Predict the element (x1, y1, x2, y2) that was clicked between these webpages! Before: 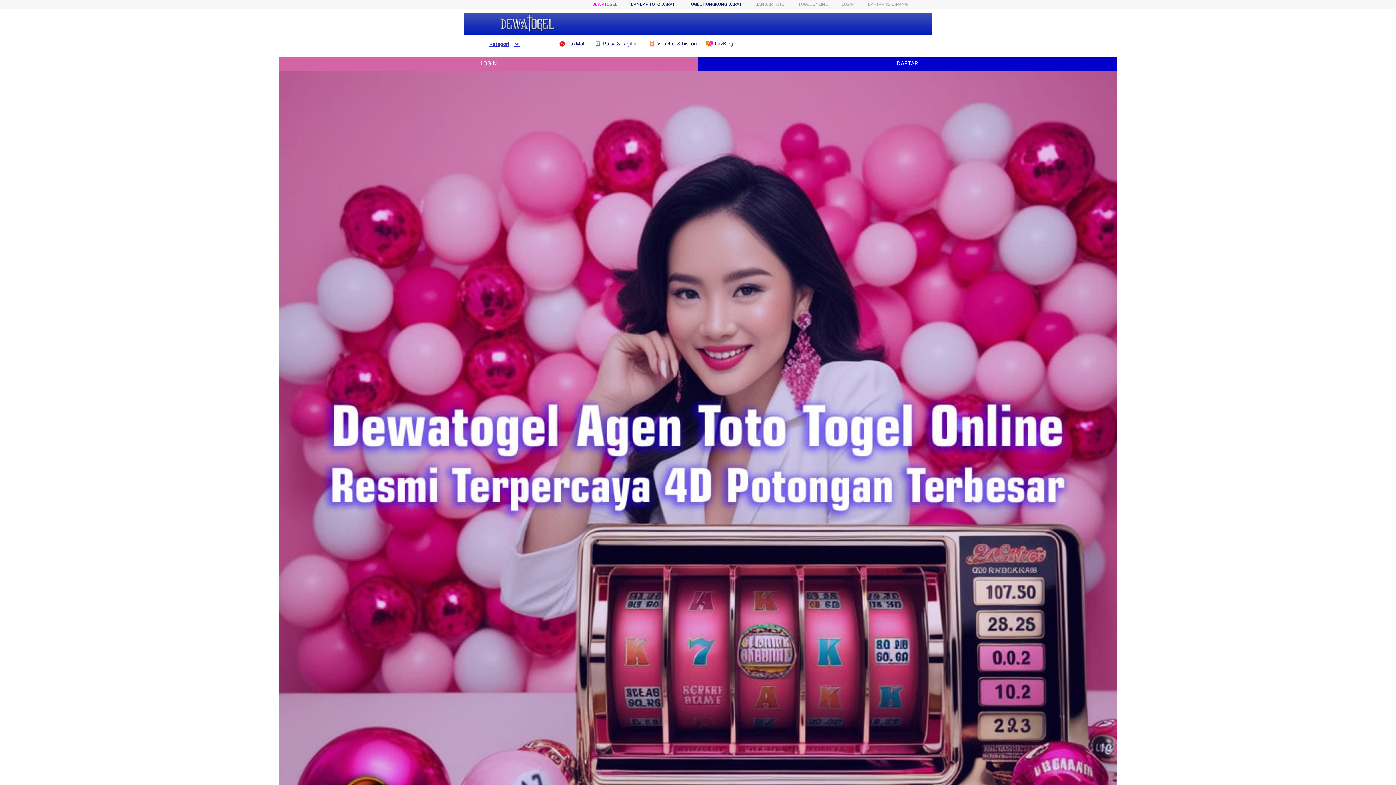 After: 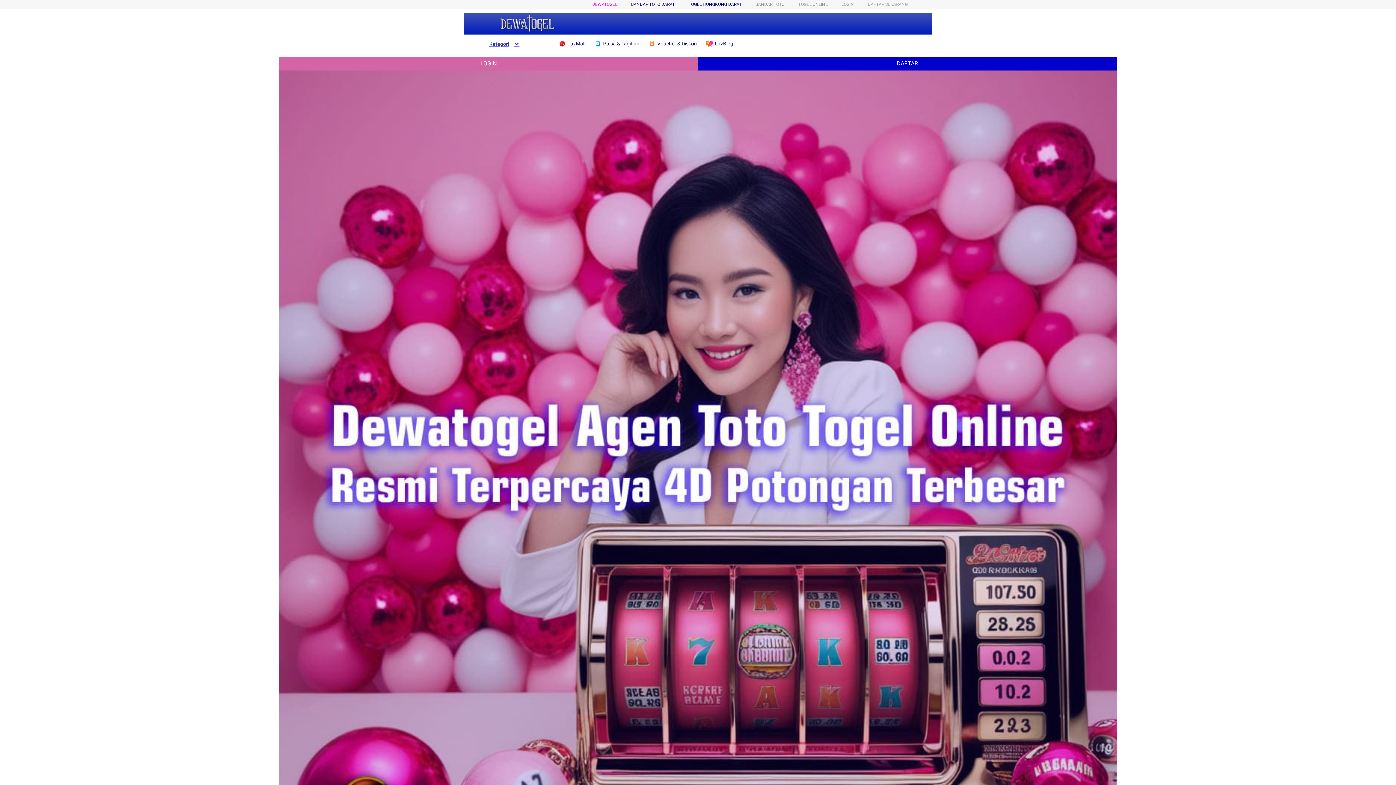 Action: bbox: (594, 36, 643, 50) label:  Pulsa & Tagihan